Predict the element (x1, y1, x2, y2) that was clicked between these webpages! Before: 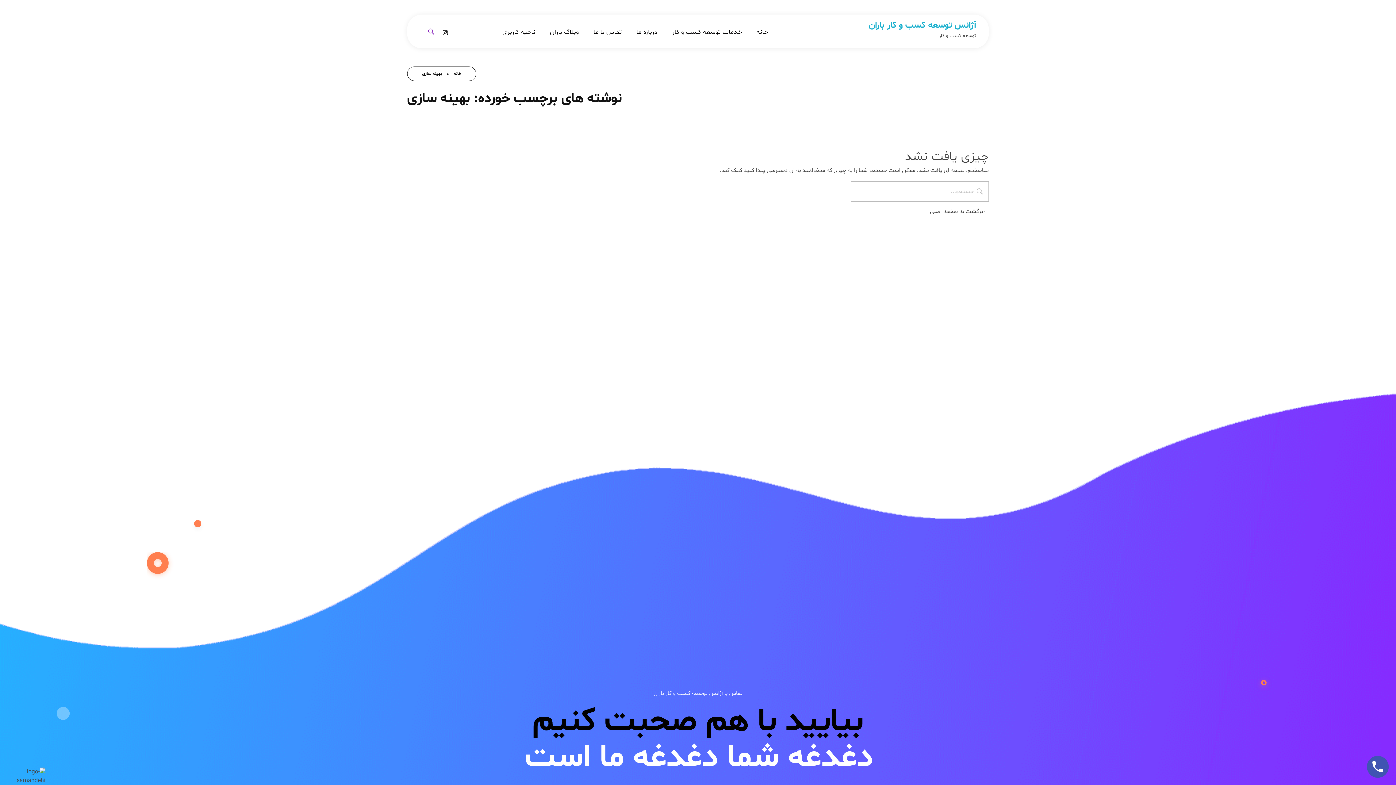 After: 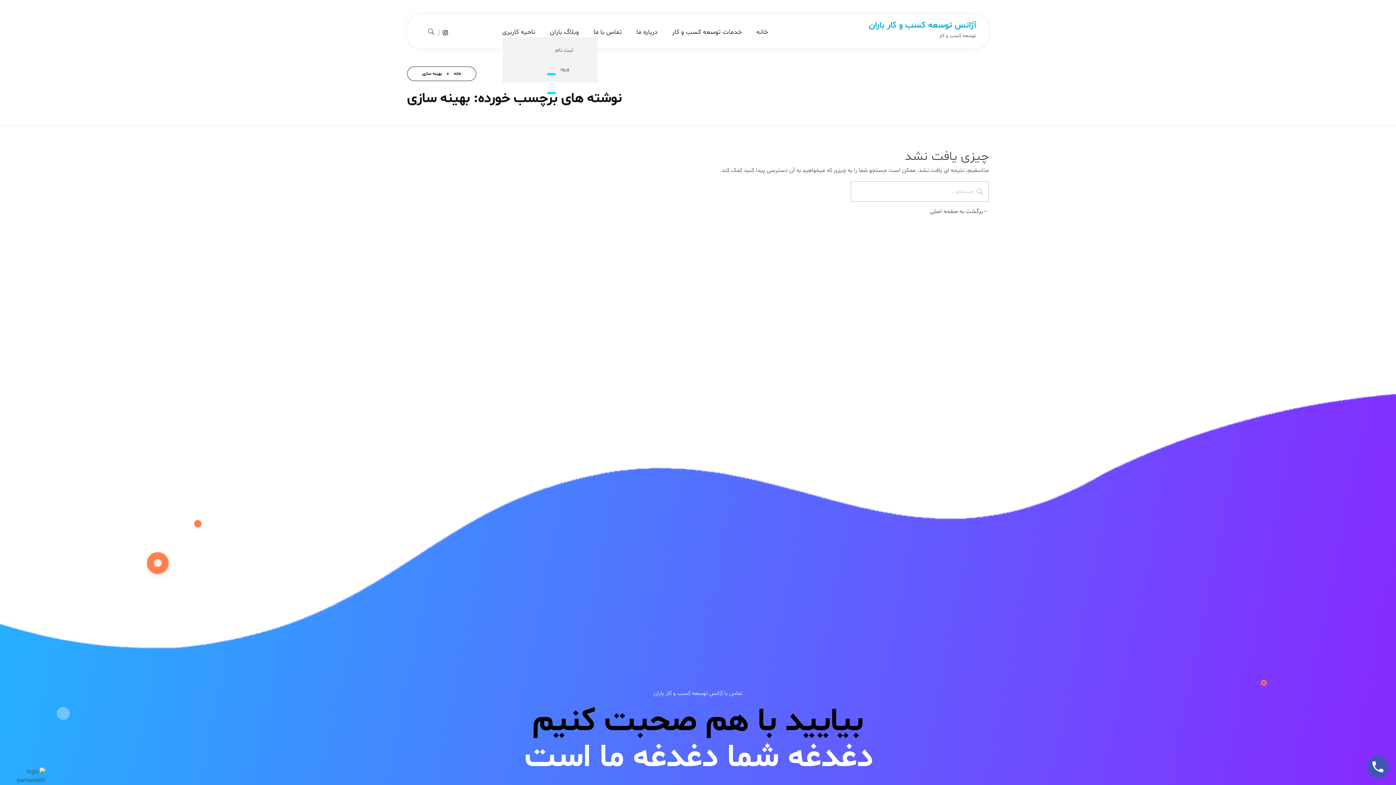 Action: bbox: (502, 26, 535, 37) label: ناحیه کاربری